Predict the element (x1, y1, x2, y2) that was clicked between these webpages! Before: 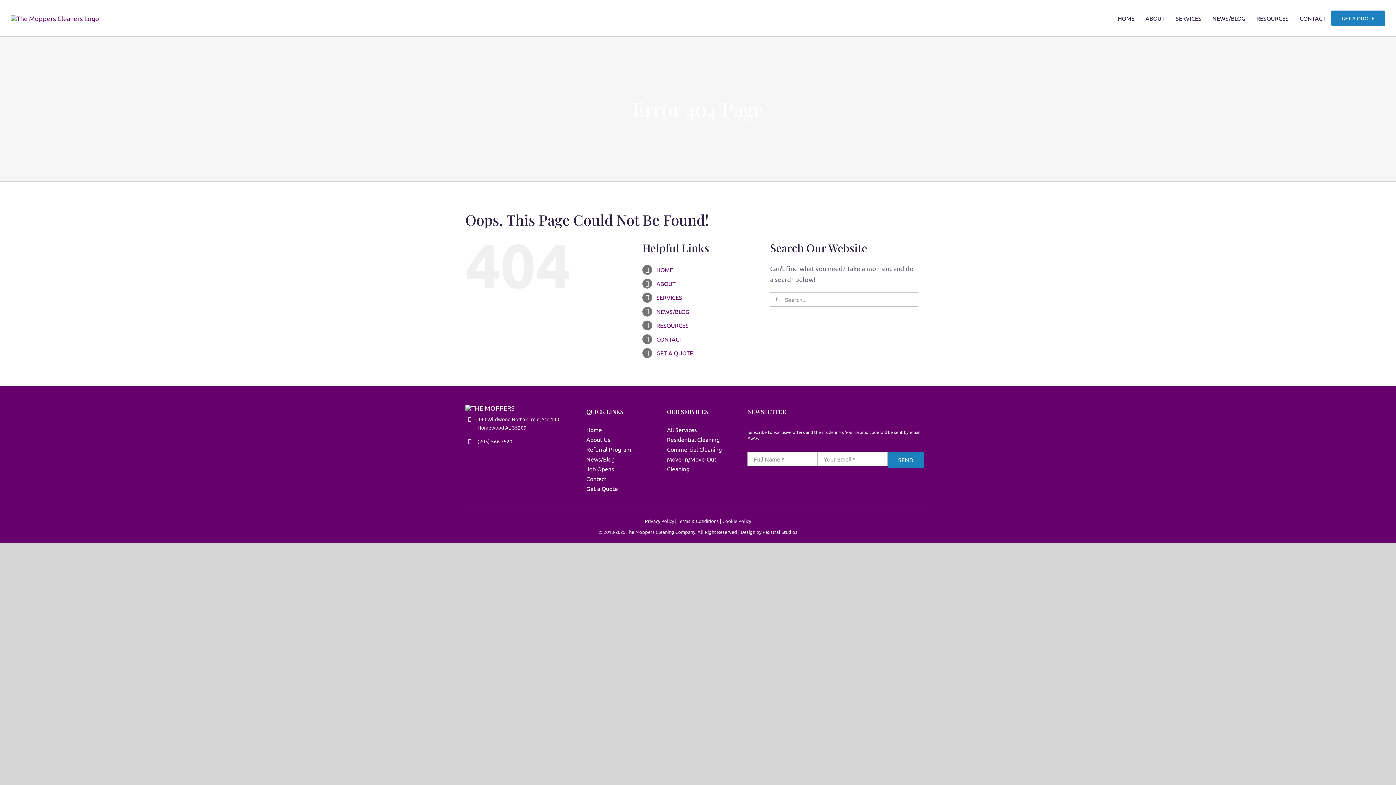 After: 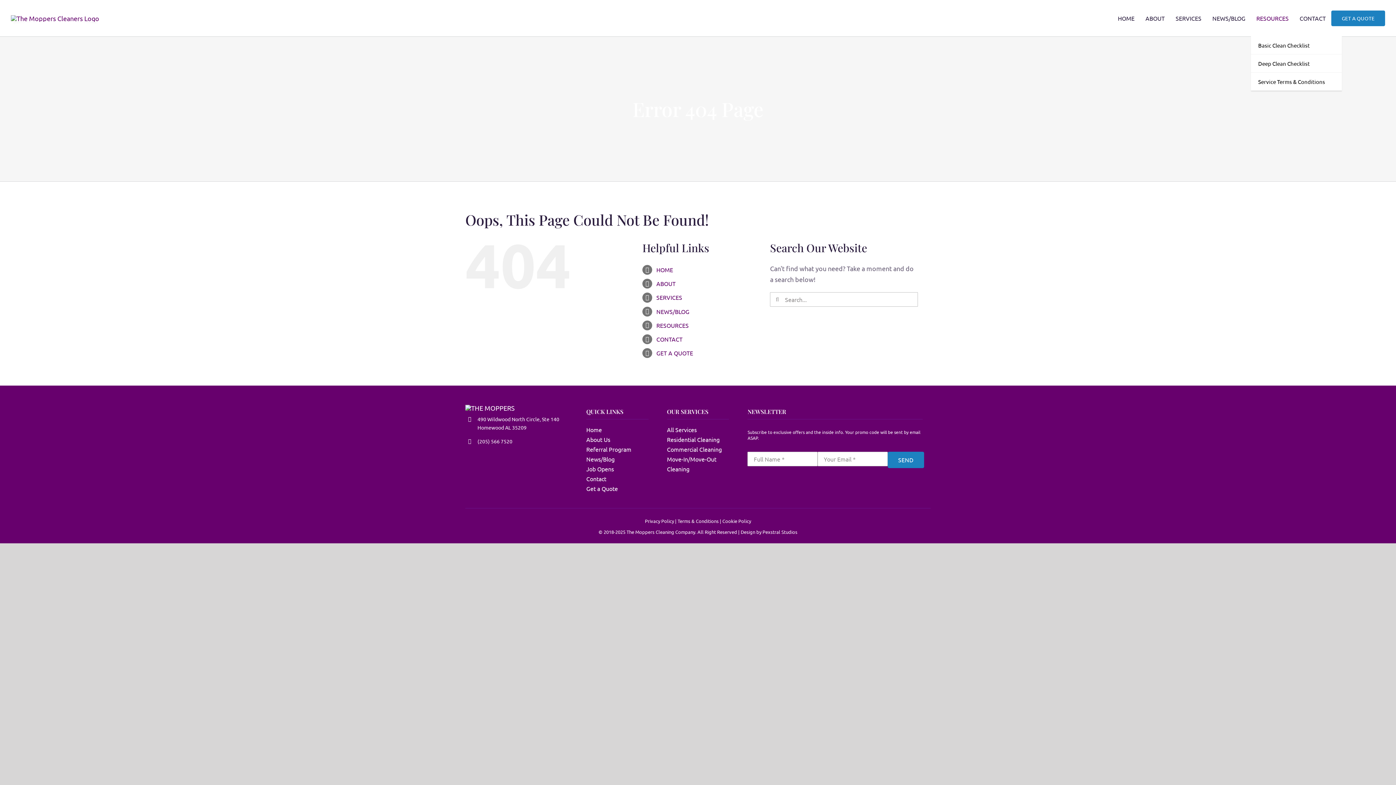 Action: label: RESOURCES bbox: (1251, 0, 1294, 36)